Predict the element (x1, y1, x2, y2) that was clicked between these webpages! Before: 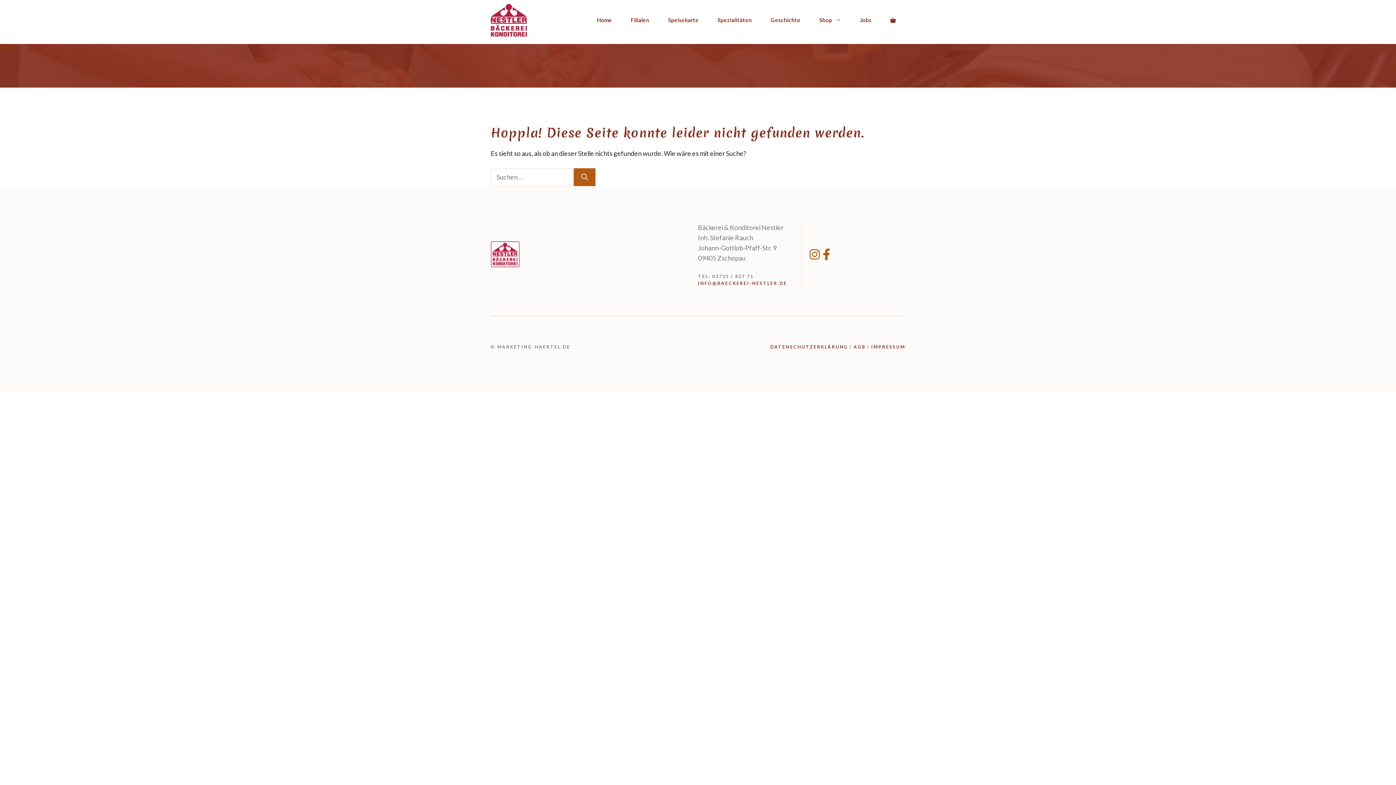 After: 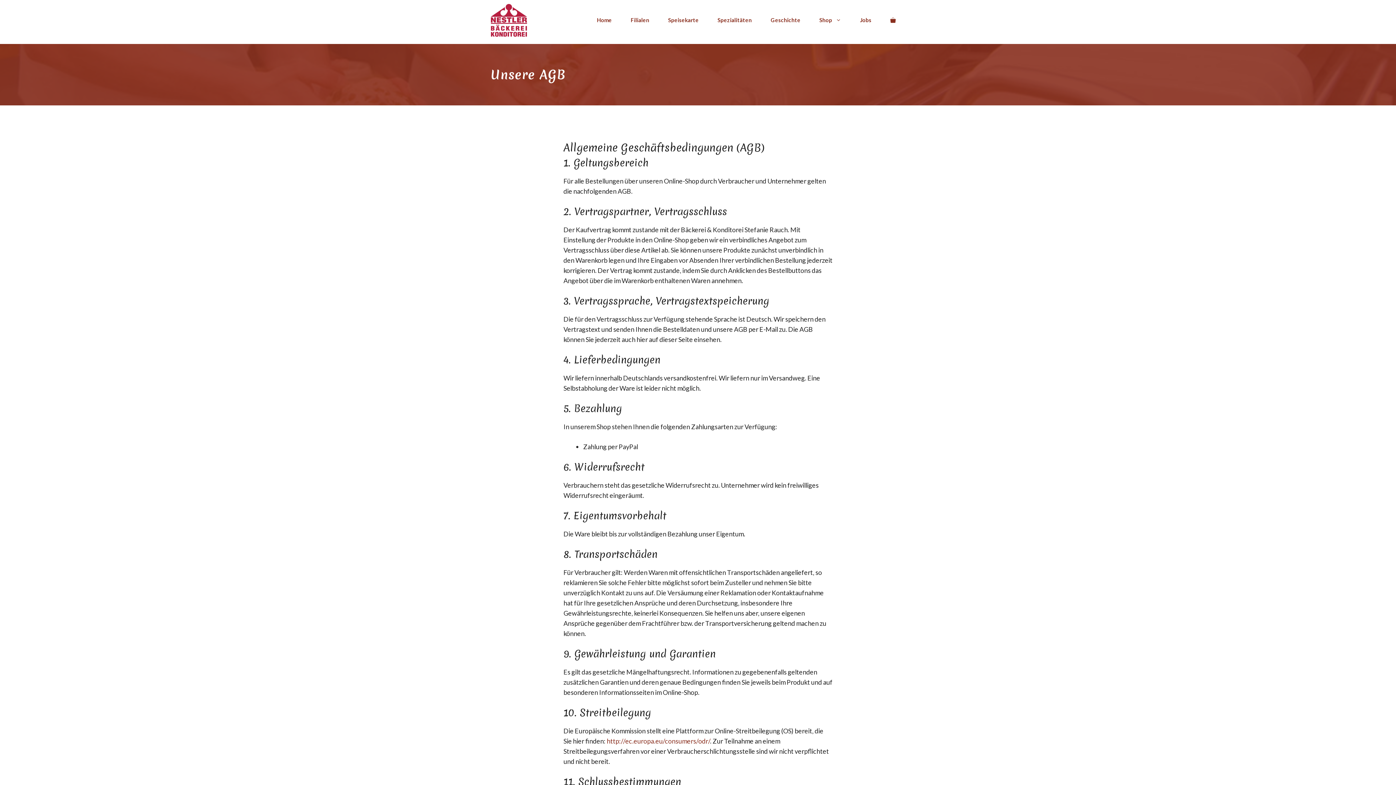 Action: label: AGB bbox: (853, 344, 865, 349)